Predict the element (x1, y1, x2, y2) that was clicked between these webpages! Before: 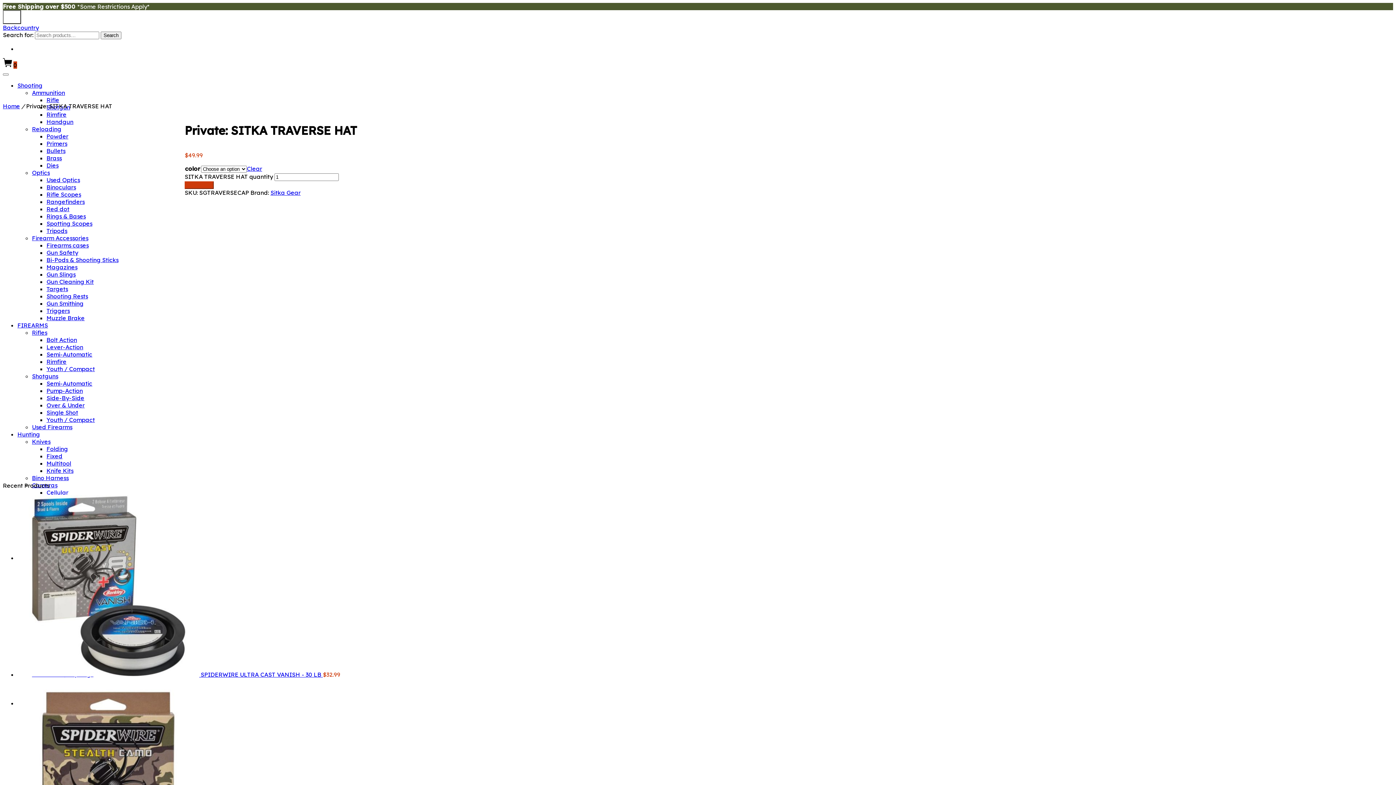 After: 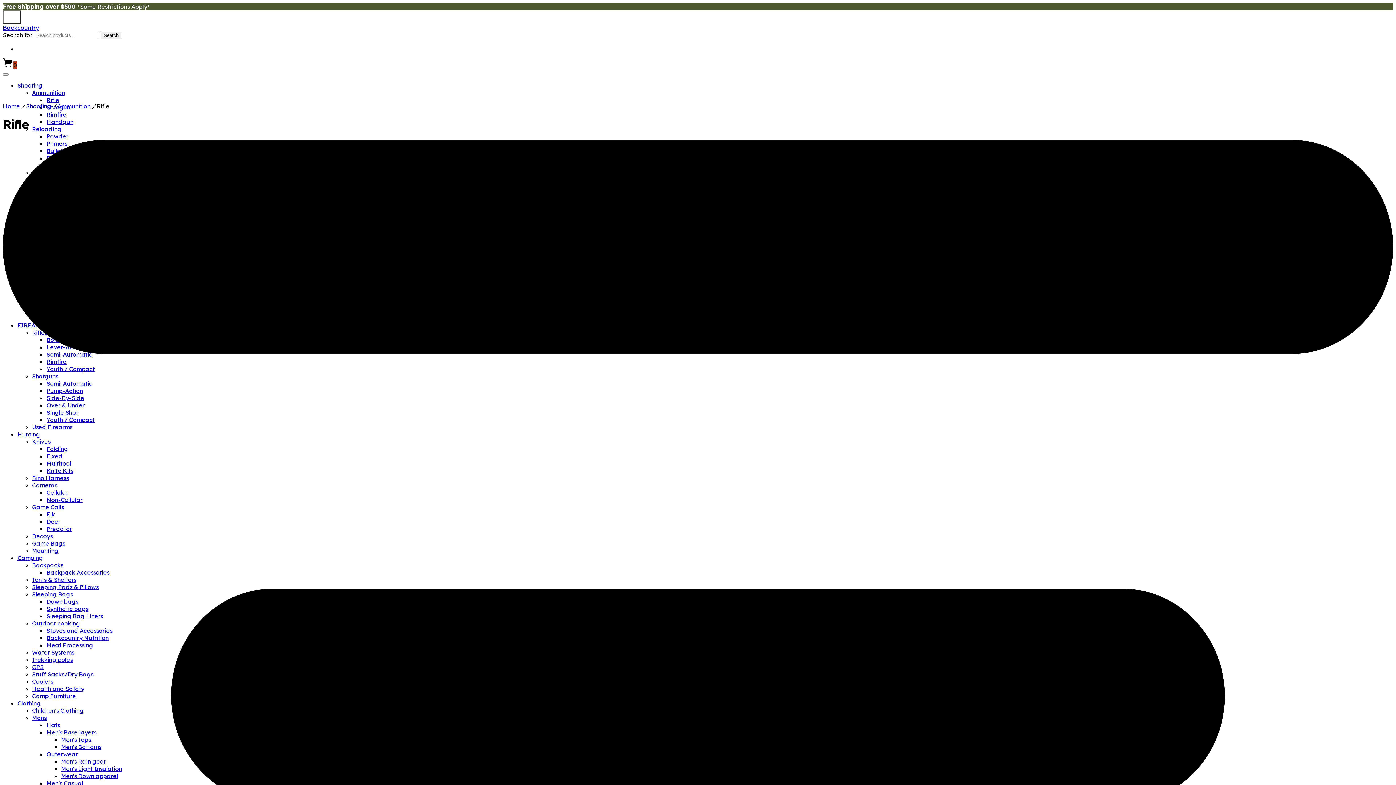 Action: bbox: (46, 96, 59, 103) label: Rifle